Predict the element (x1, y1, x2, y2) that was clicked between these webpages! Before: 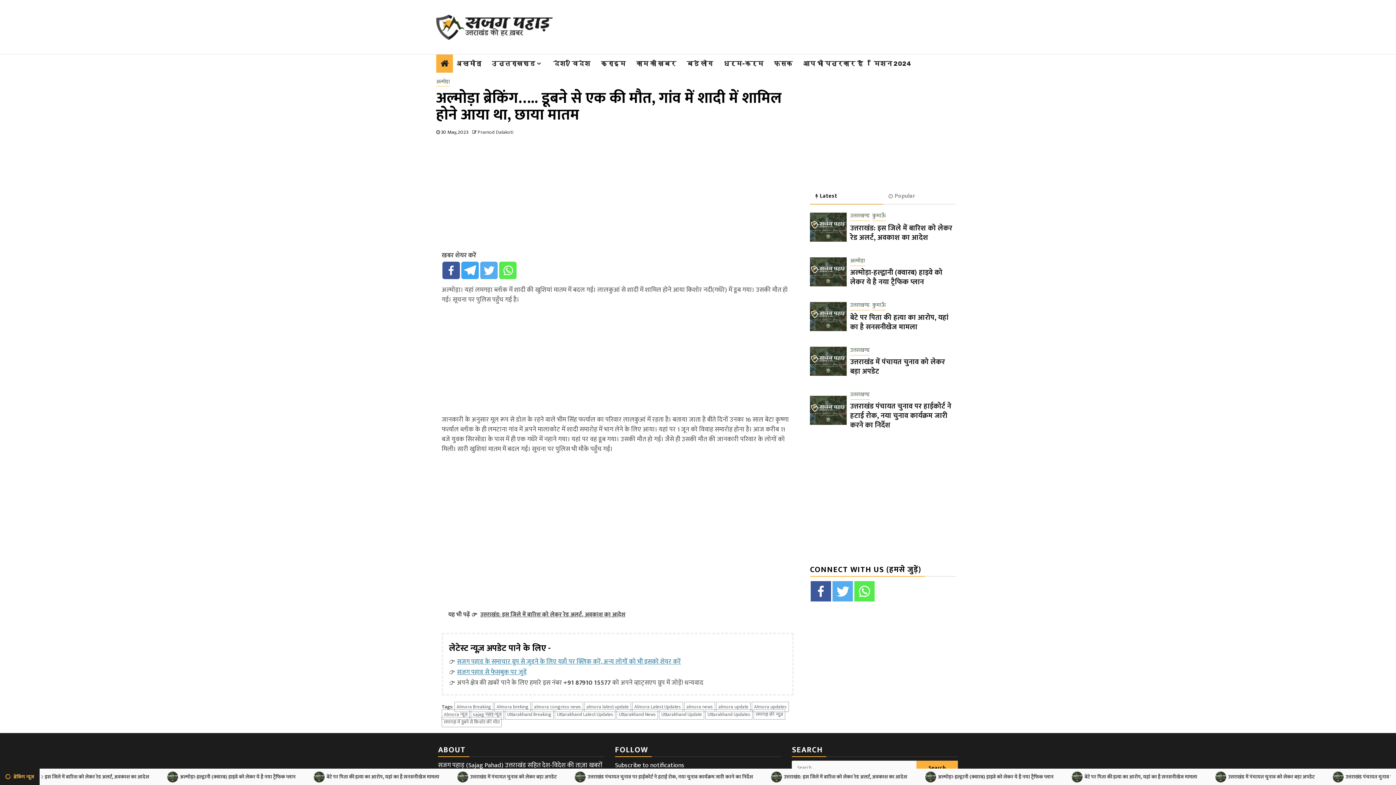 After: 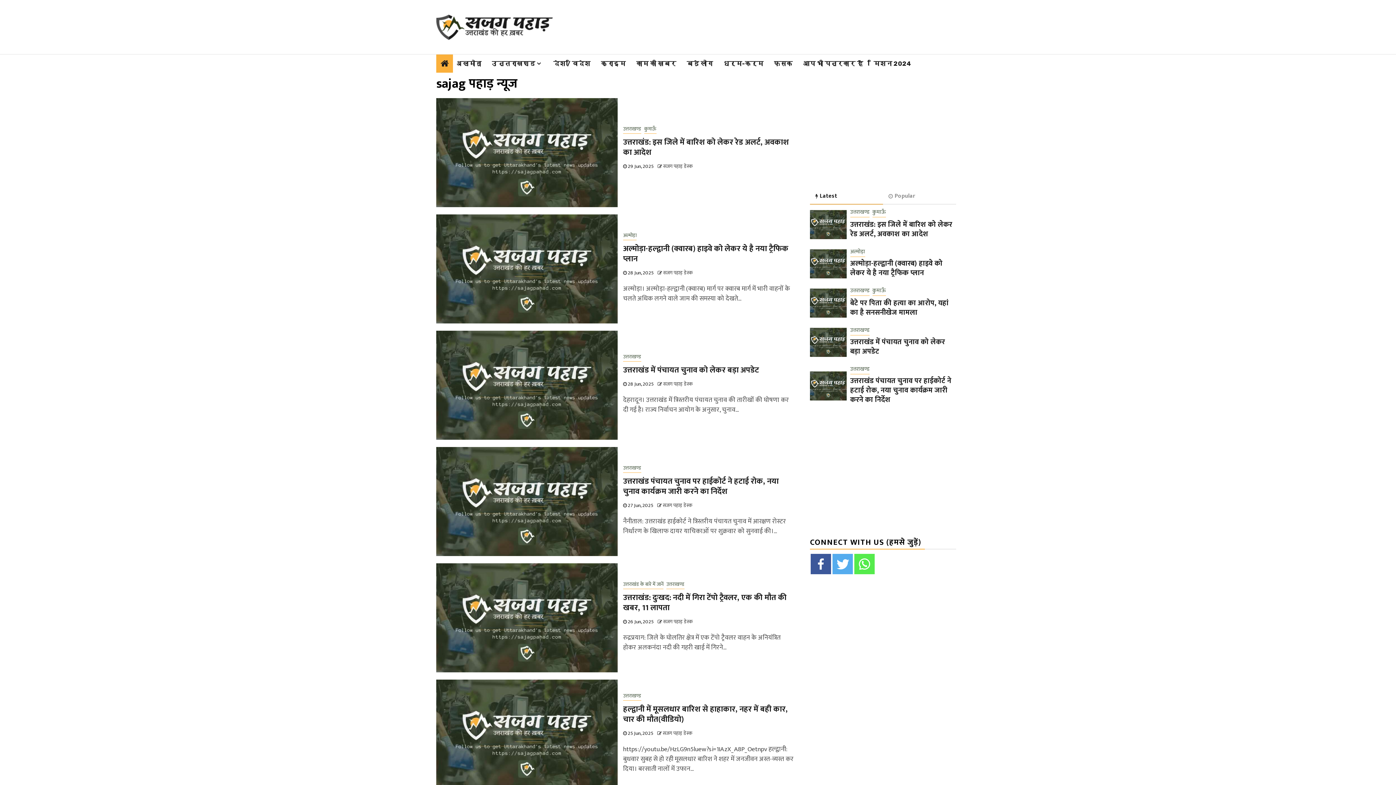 Action: label: sajag पहाड़ न्यूज bbox: (470, 709, 504, 720)